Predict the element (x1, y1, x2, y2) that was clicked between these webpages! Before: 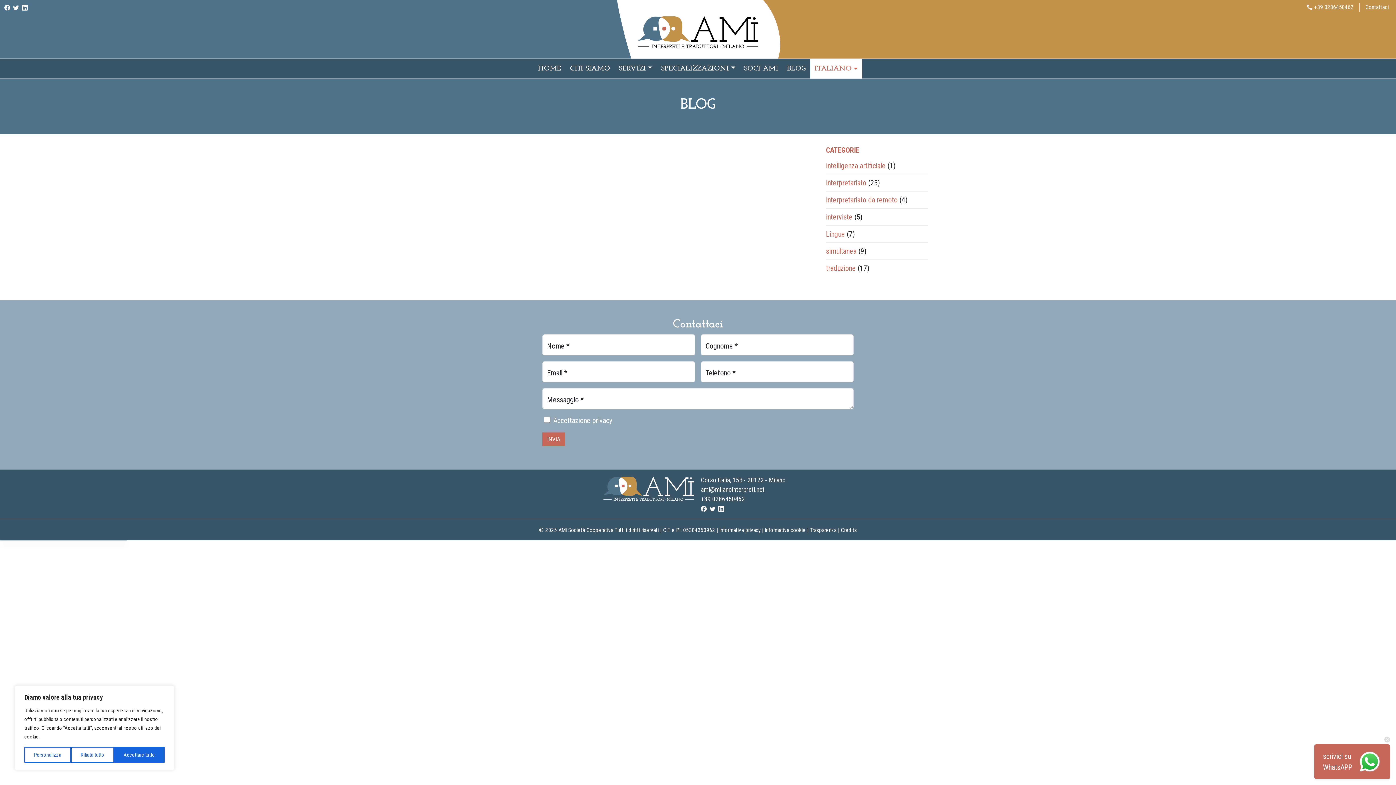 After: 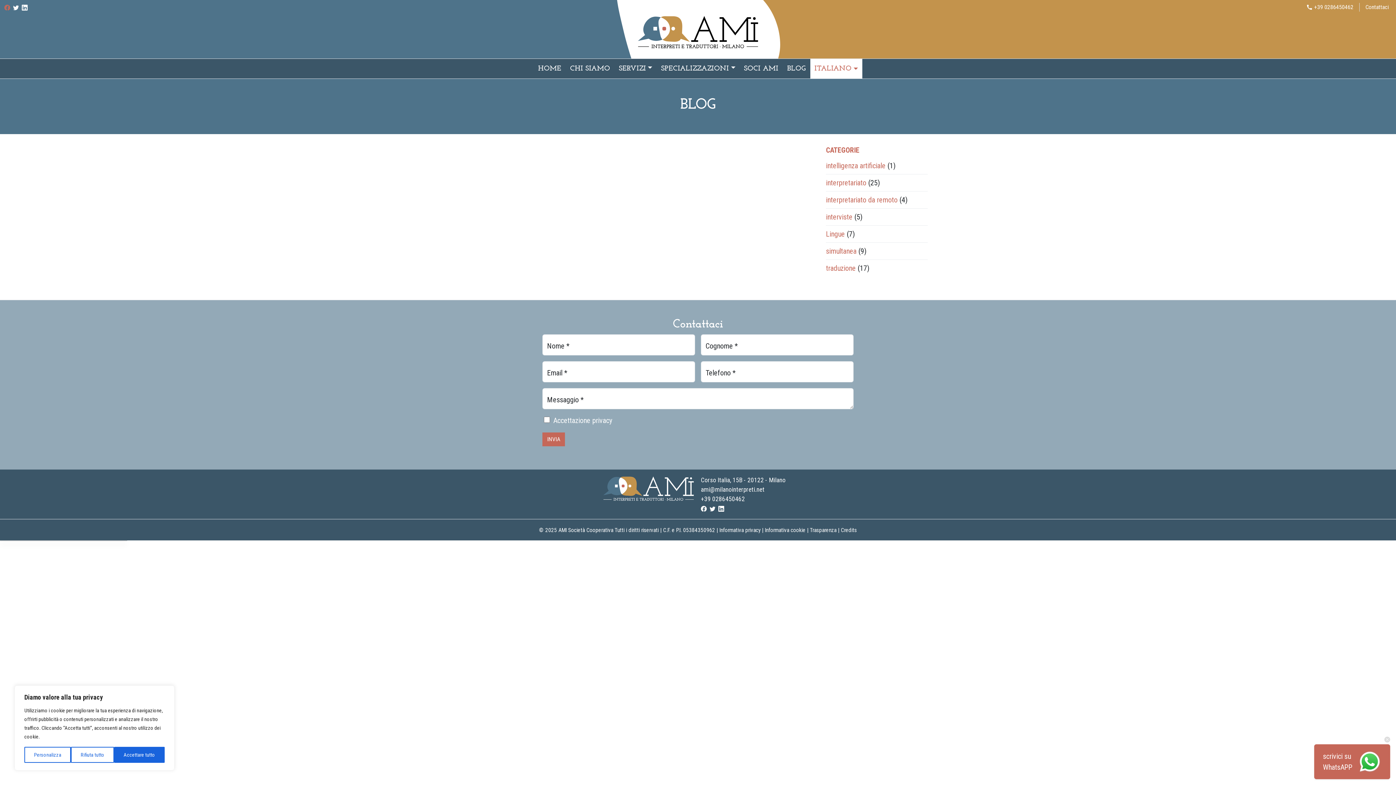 Action: bbox: (4, 3, 10, 10)